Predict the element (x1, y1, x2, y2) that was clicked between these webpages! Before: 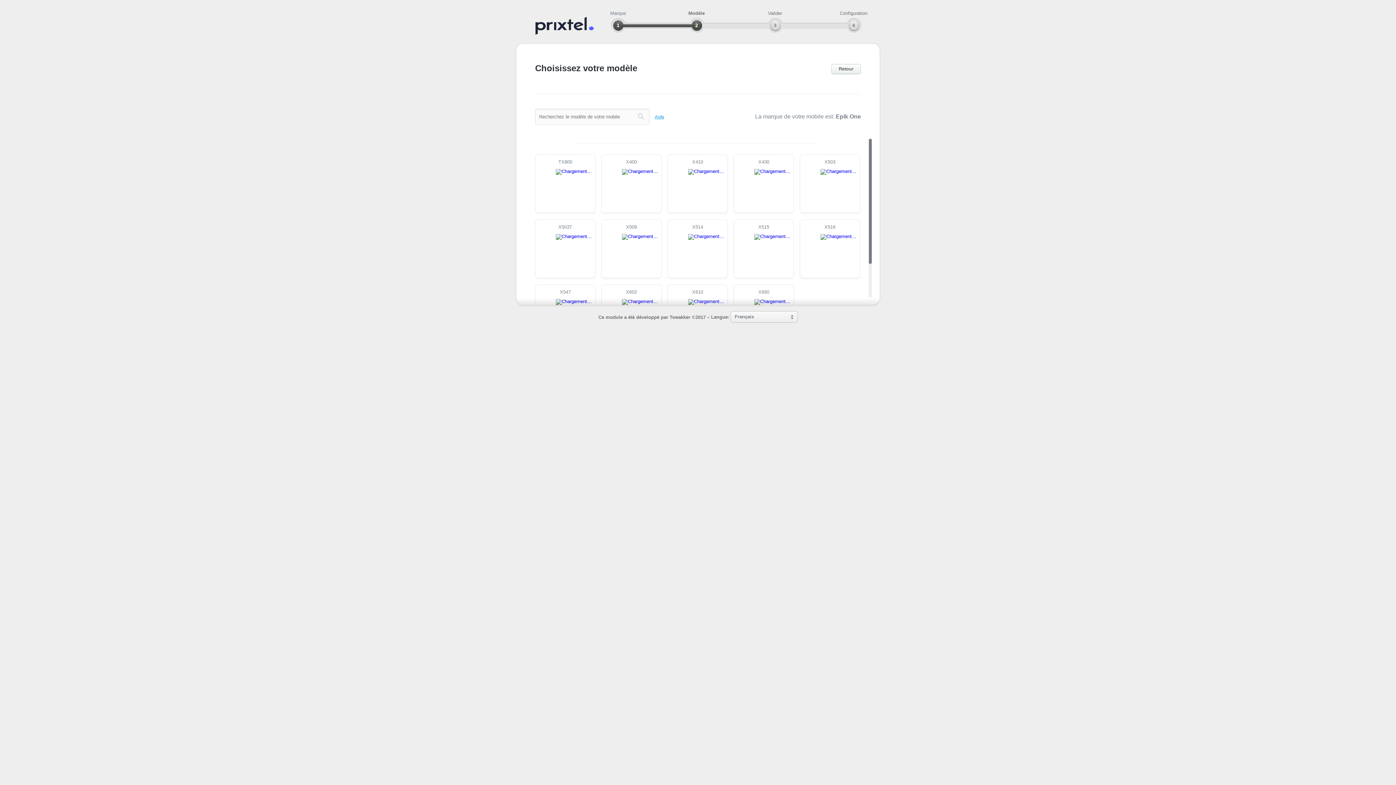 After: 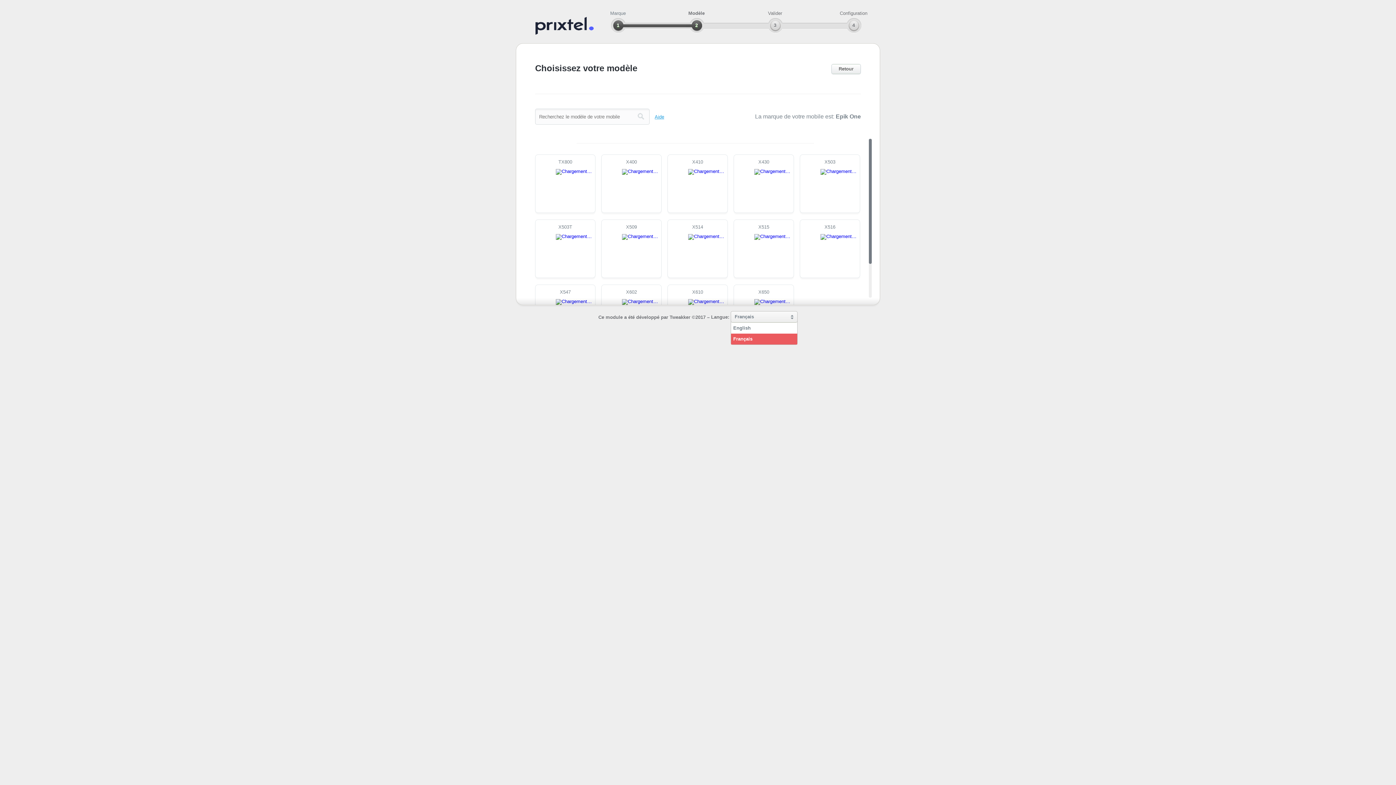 Action: label: Français bbox: (730, 311, 797, 322)